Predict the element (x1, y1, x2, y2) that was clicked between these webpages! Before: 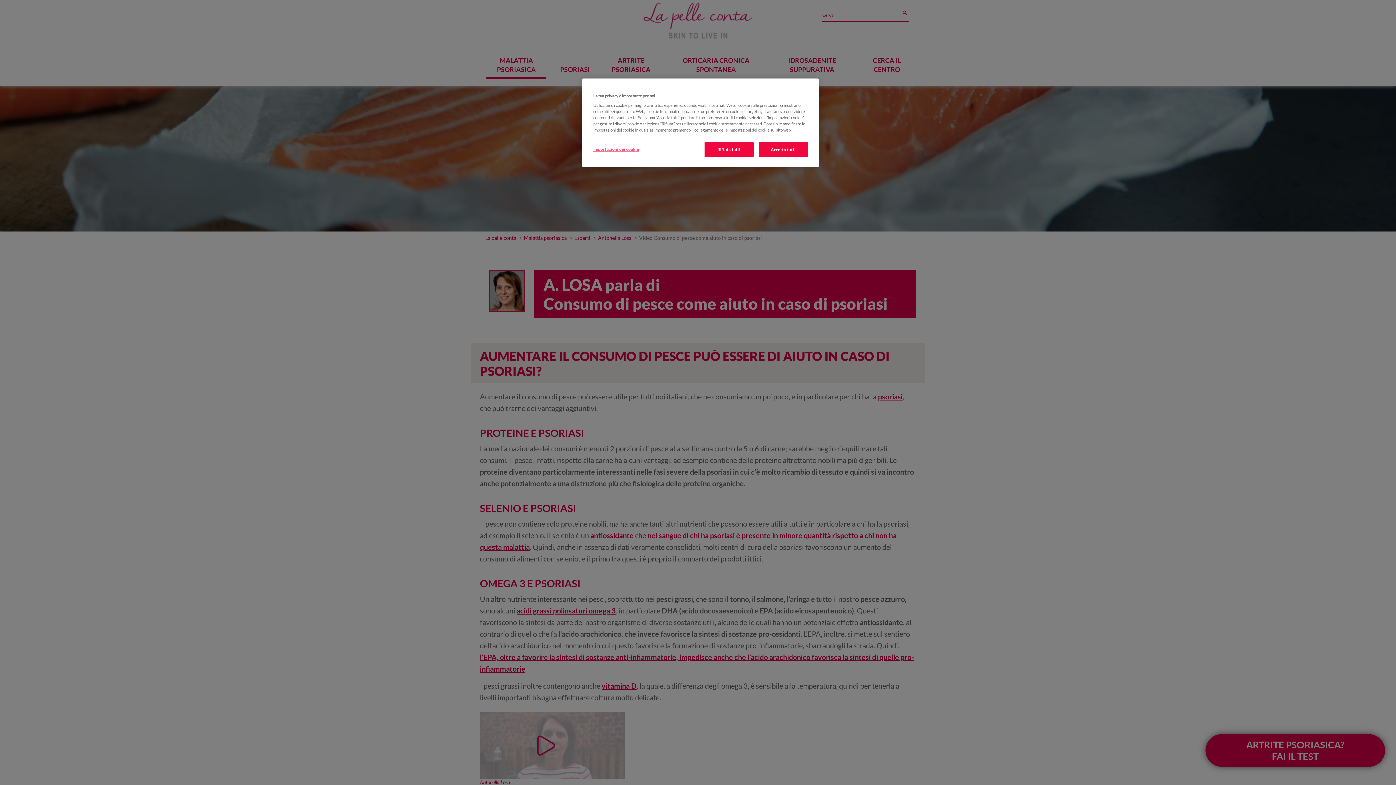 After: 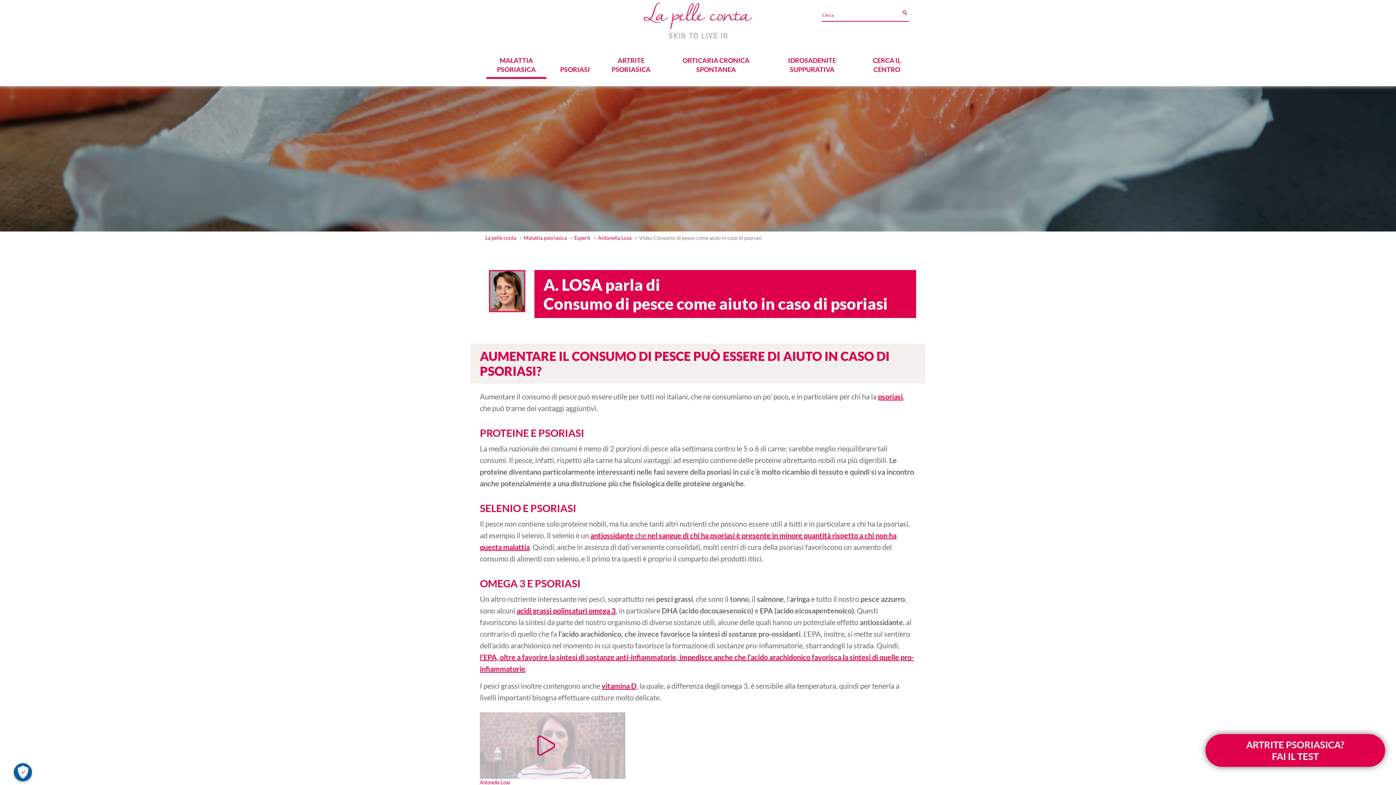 Action: bbox: (758, 142, 808, 157) label: Accetta tutti